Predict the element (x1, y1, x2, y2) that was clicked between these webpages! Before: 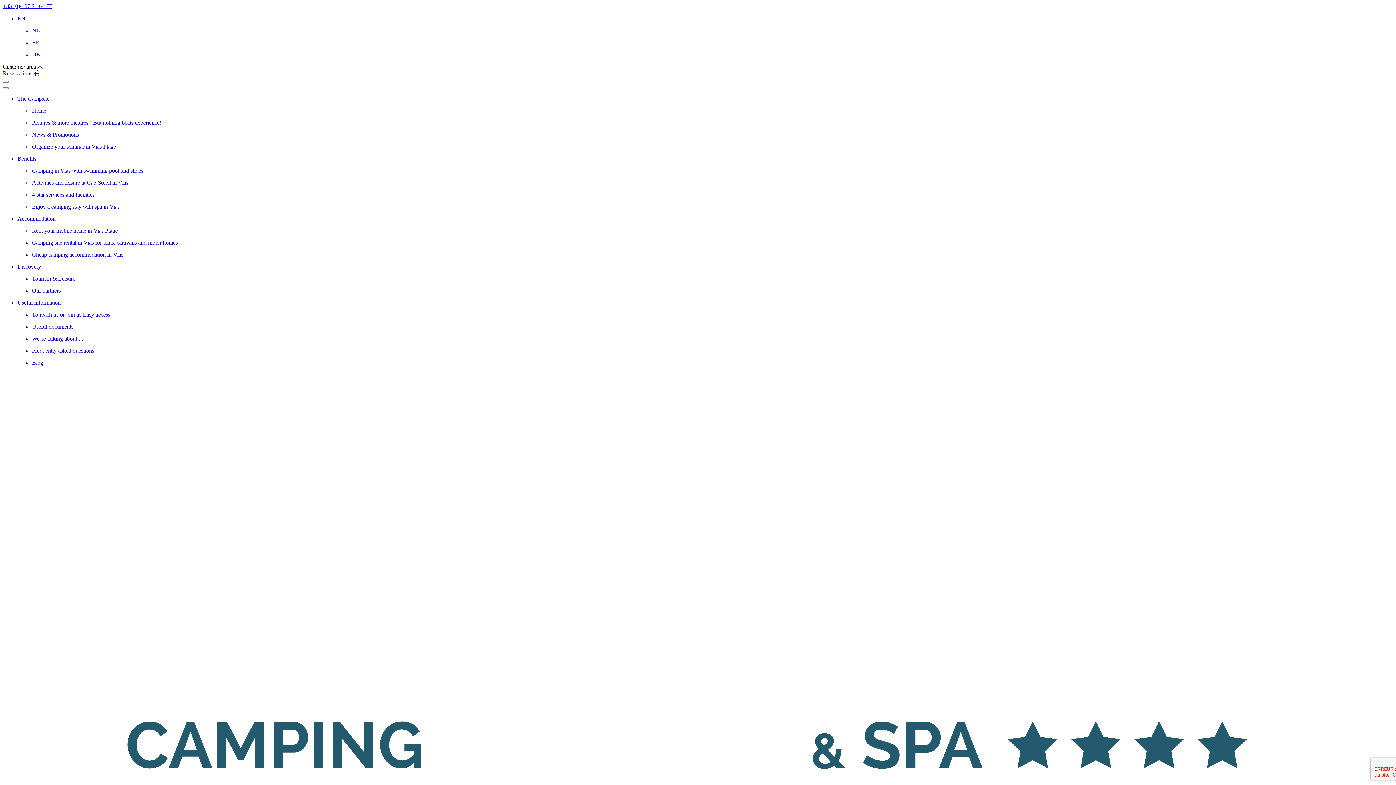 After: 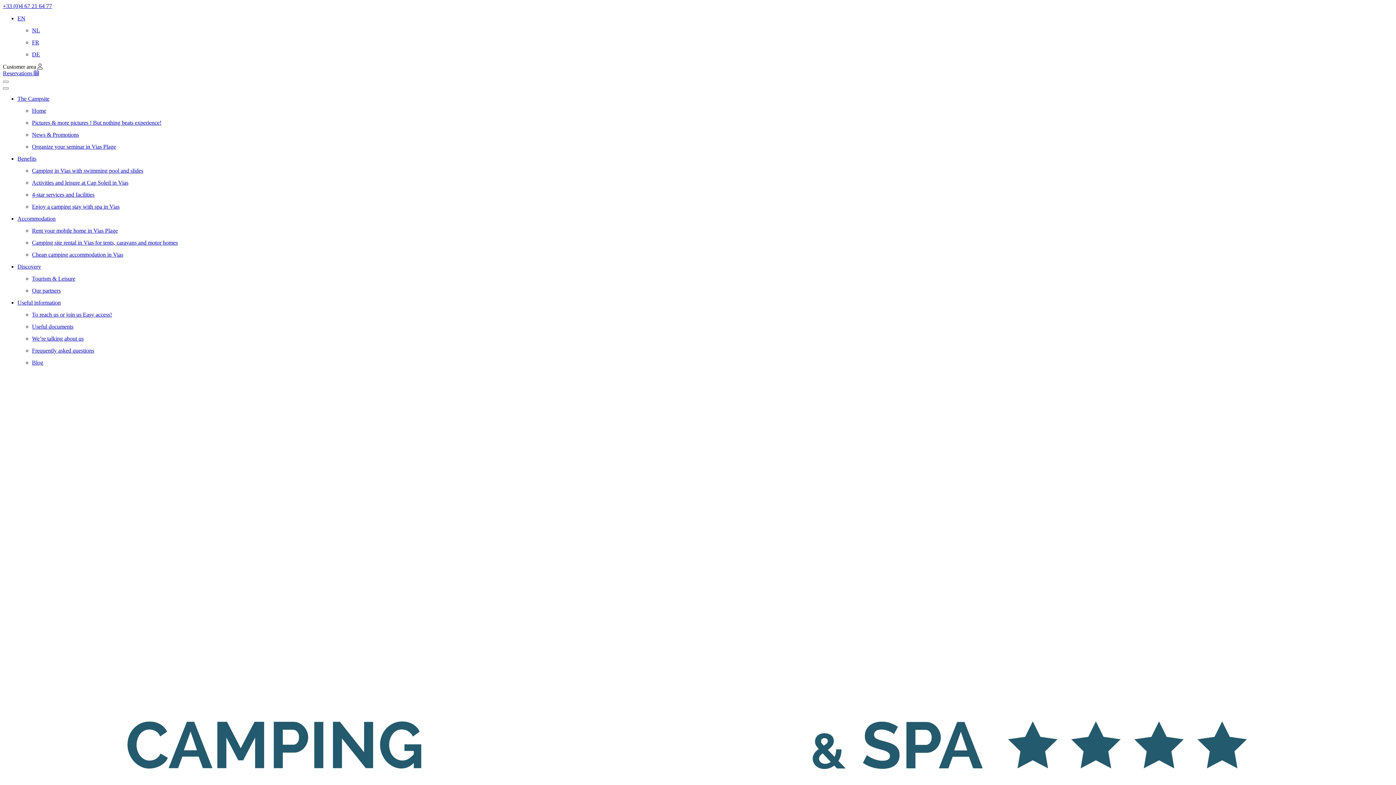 Action: label: Activities and leisure at Cap Soleil in Vias bbox: (32, 179, 128, 185)